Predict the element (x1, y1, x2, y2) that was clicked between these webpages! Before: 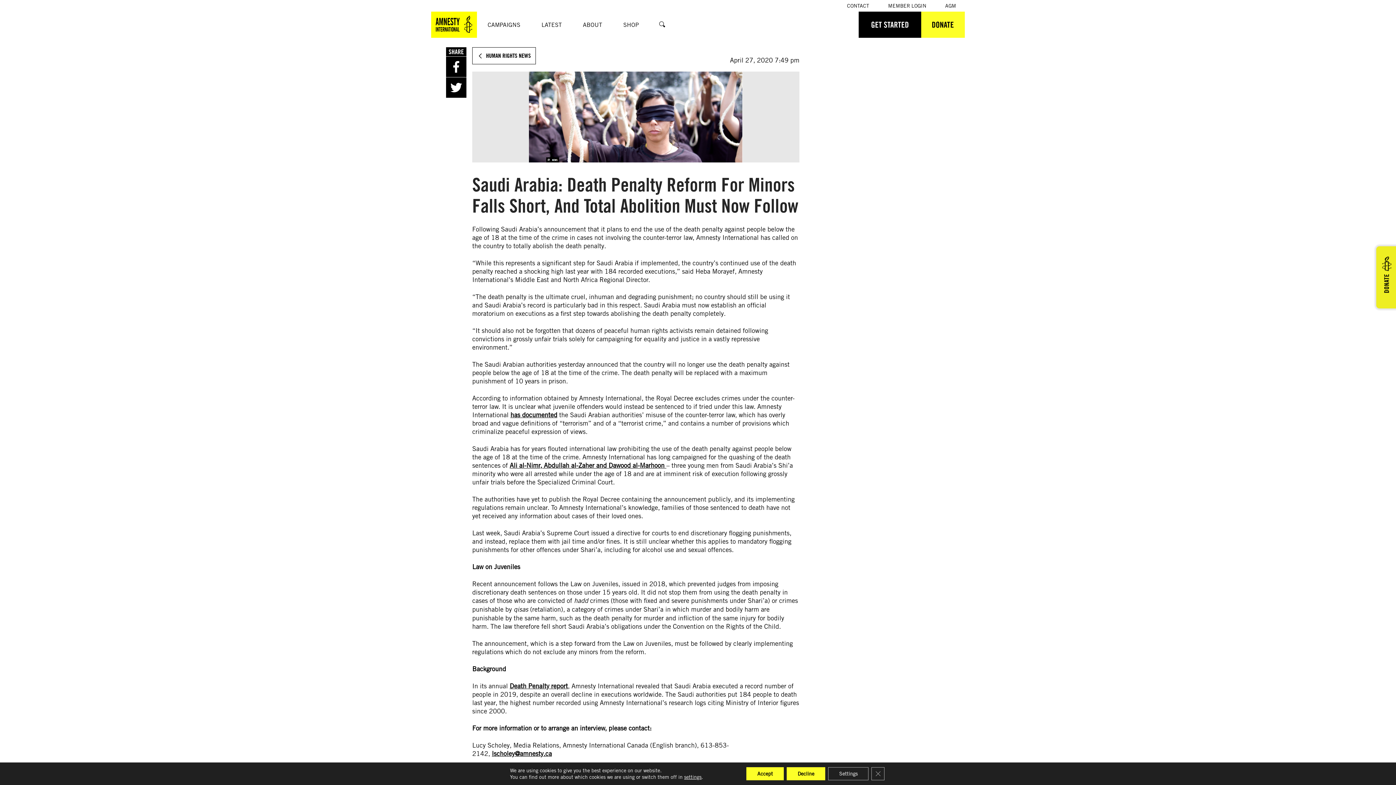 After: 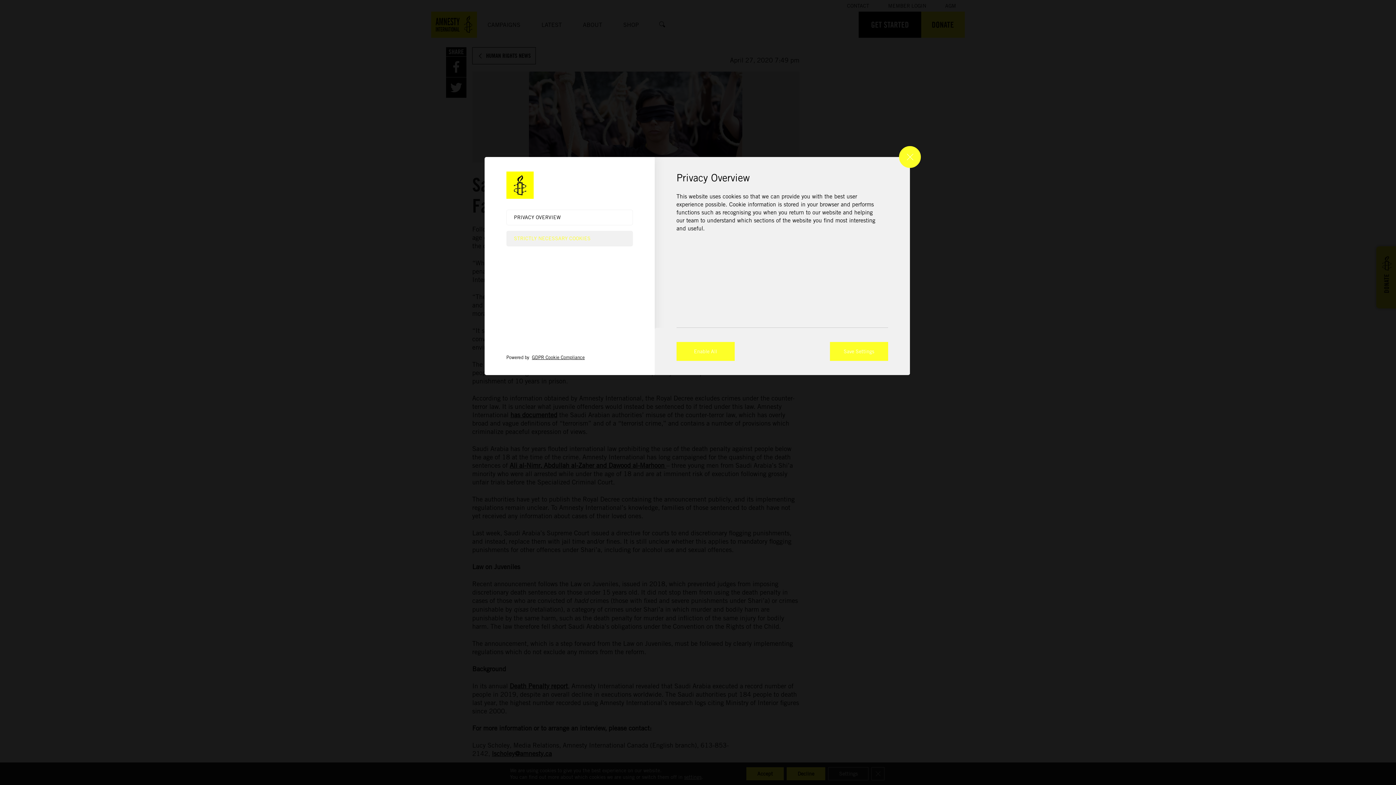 Action: label: Settings bbox: (828, 767, 868, 780)